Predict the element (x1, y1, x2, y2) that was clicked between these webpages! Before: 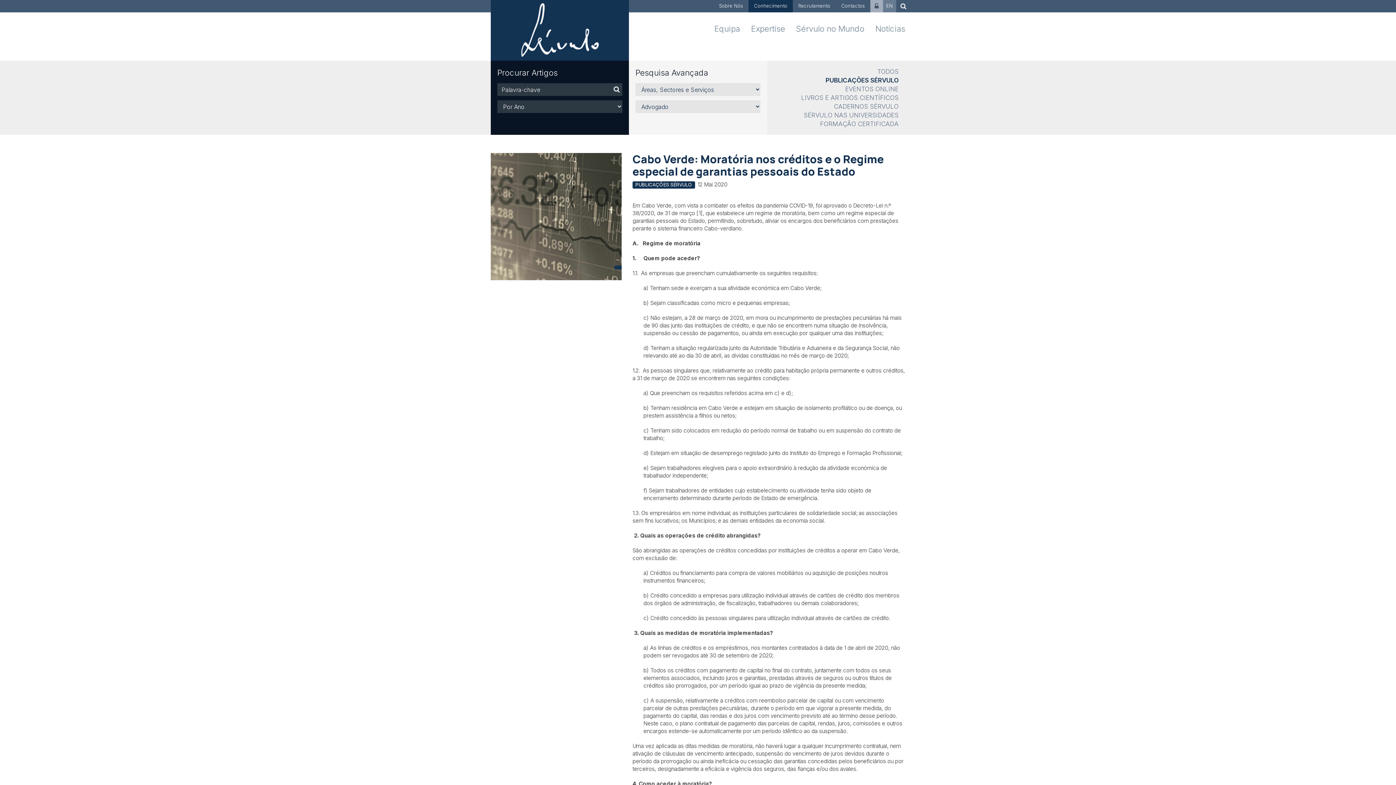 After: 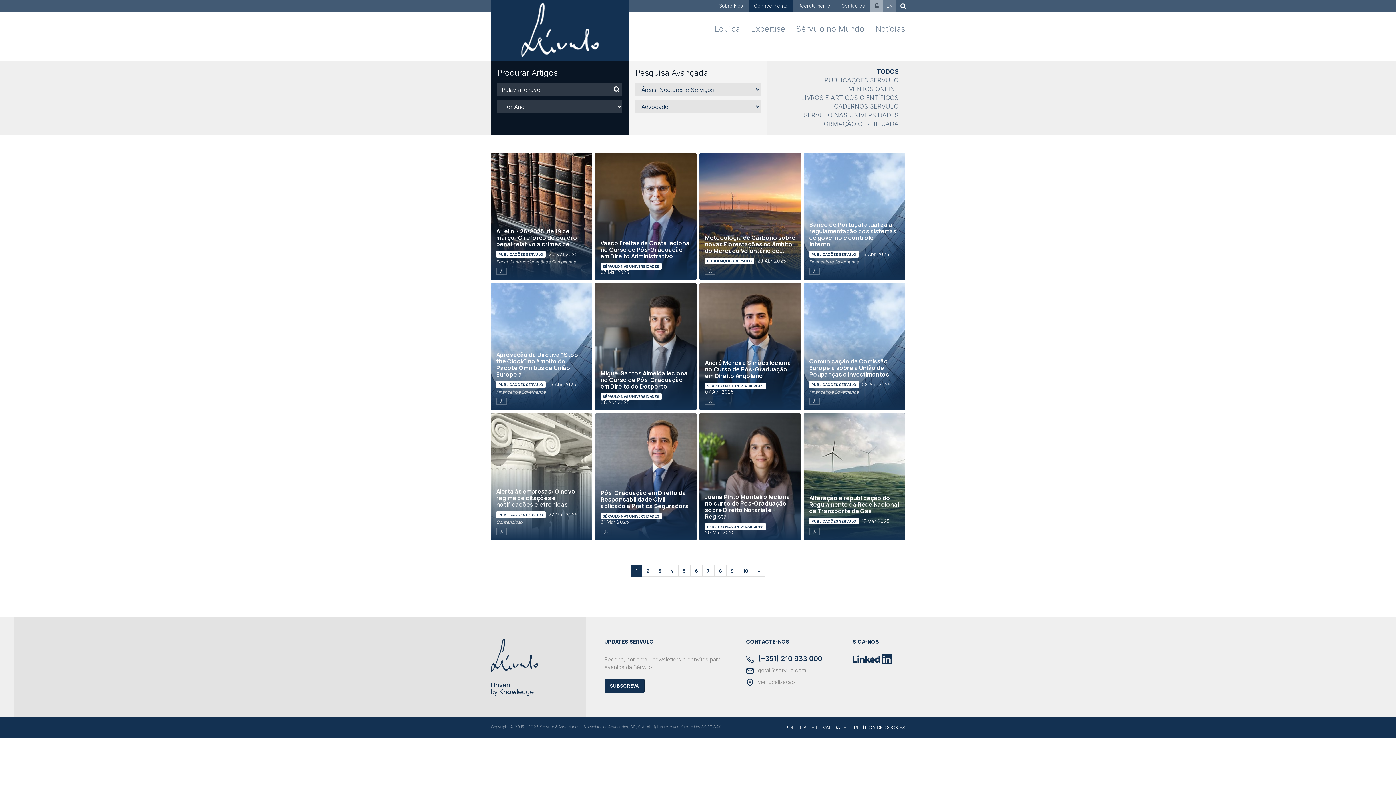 Action: label: Conhecimento bbox: (748, 0, 793, 12)